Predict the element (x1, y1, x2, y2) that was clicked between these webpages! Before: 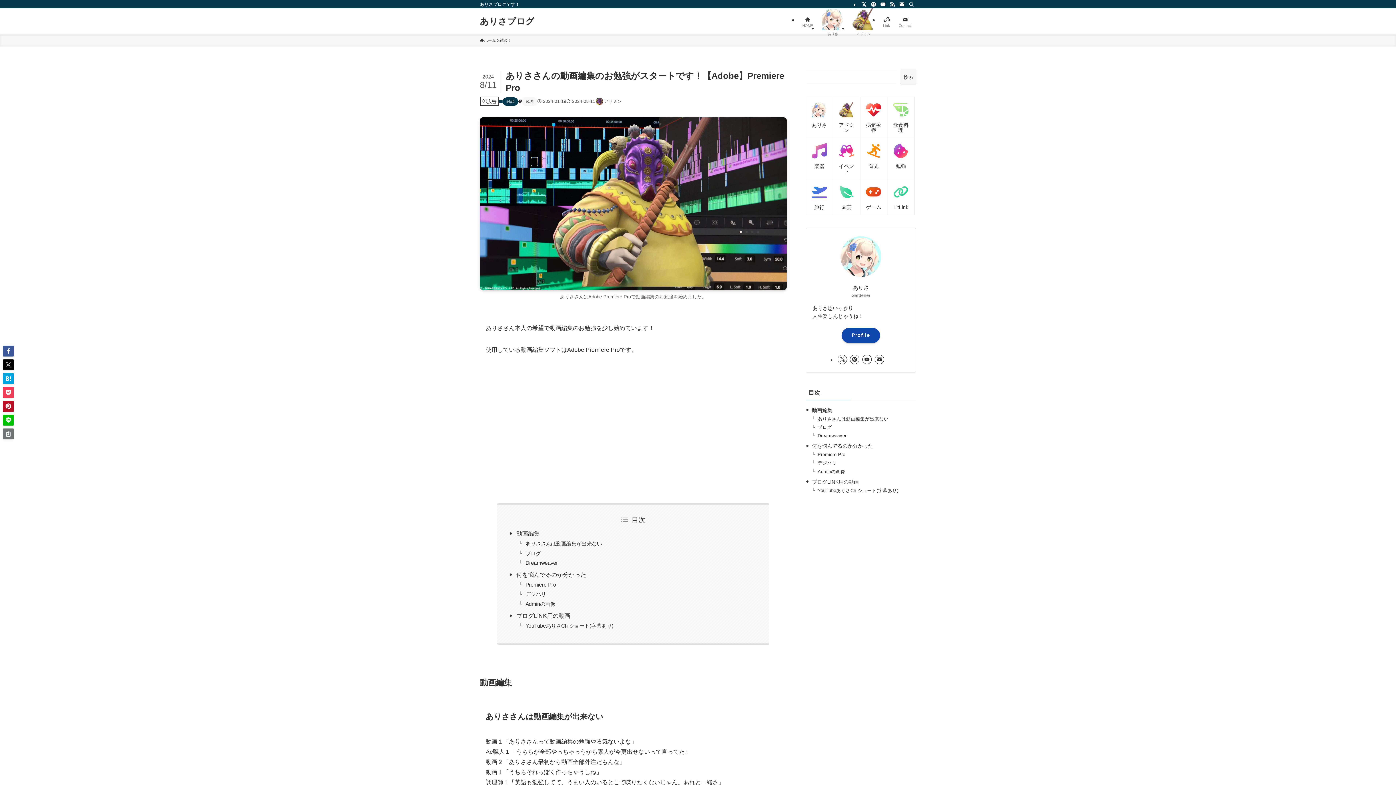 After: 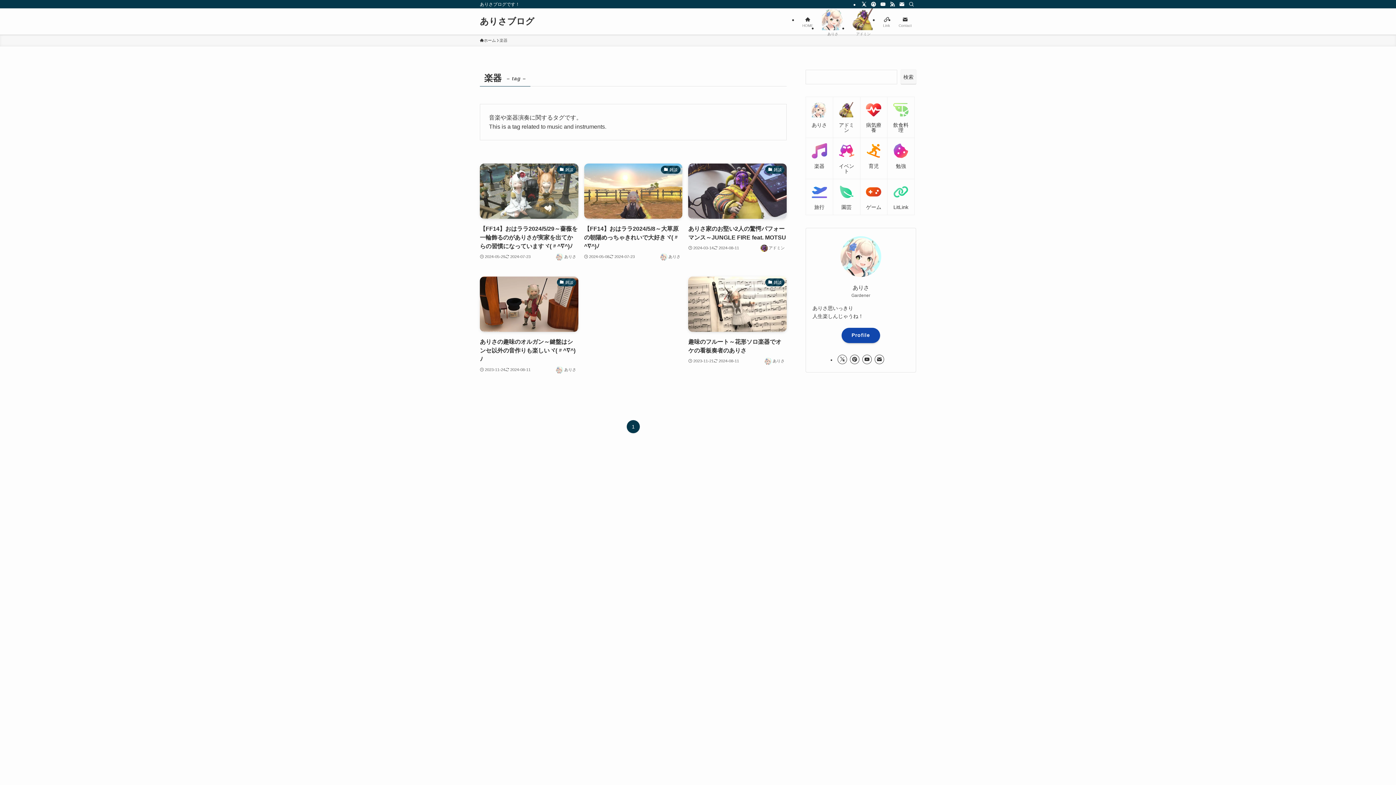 Action: bbox: (806, 138, 833, 178) label: 楽器